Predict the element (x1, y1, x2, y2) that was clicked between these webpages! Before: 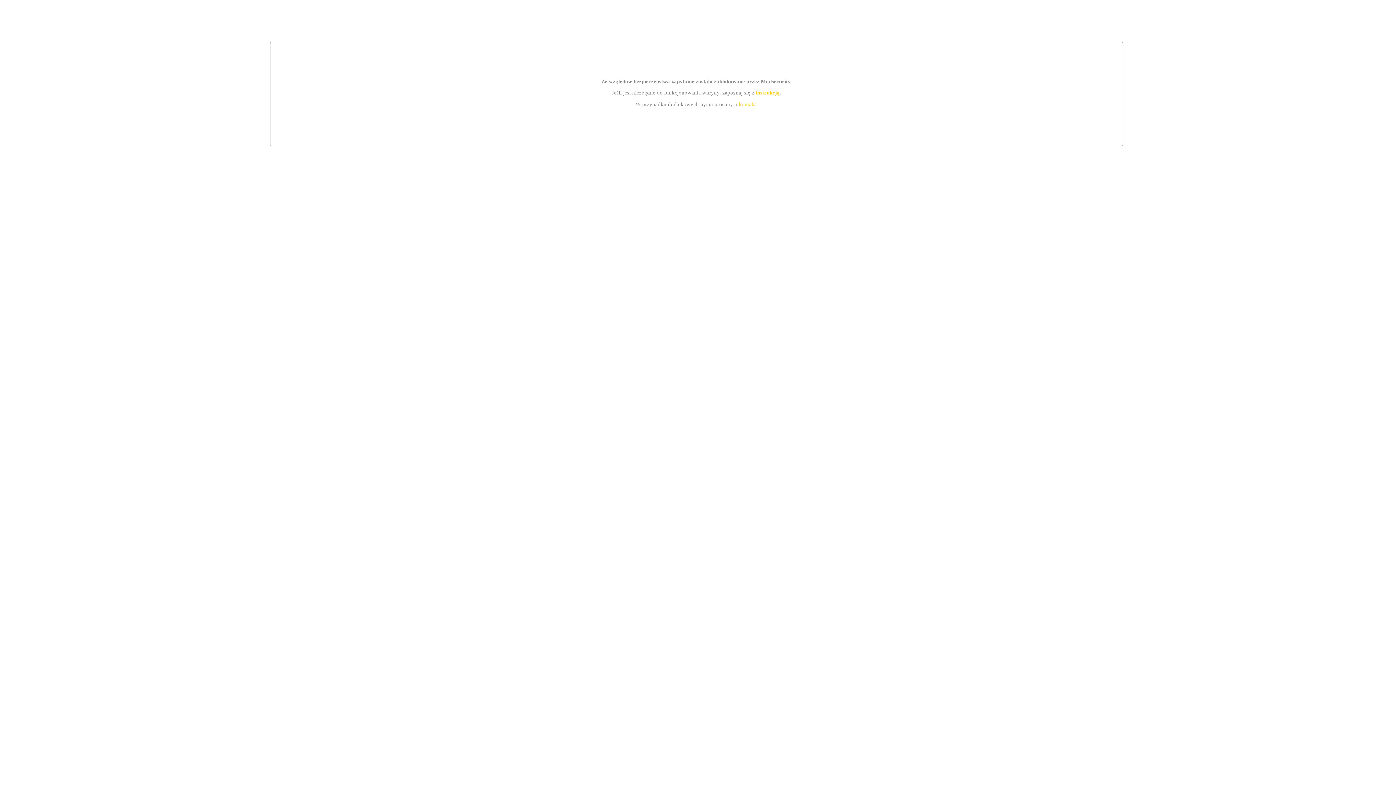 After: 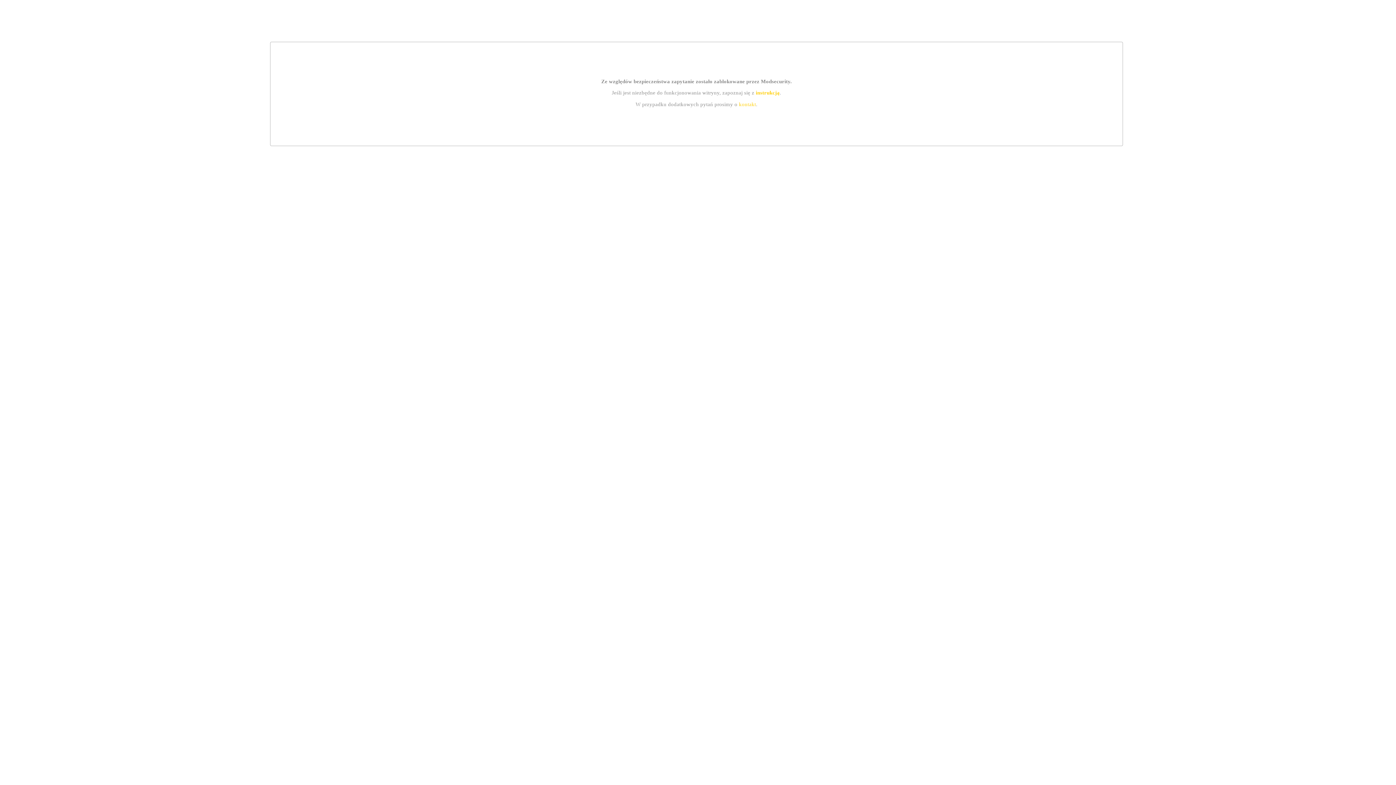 Action: label: kontakt bbox: (739, 101, 756, 107)